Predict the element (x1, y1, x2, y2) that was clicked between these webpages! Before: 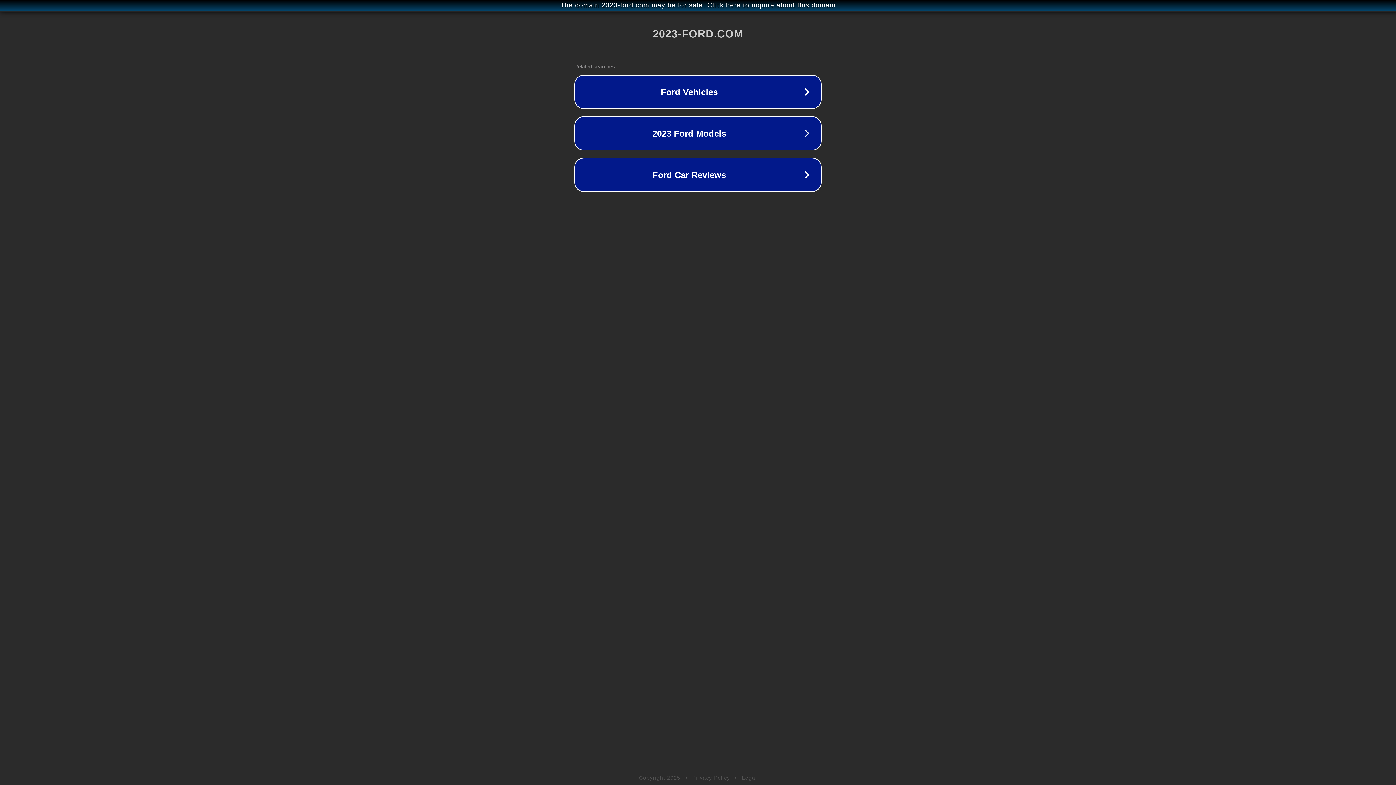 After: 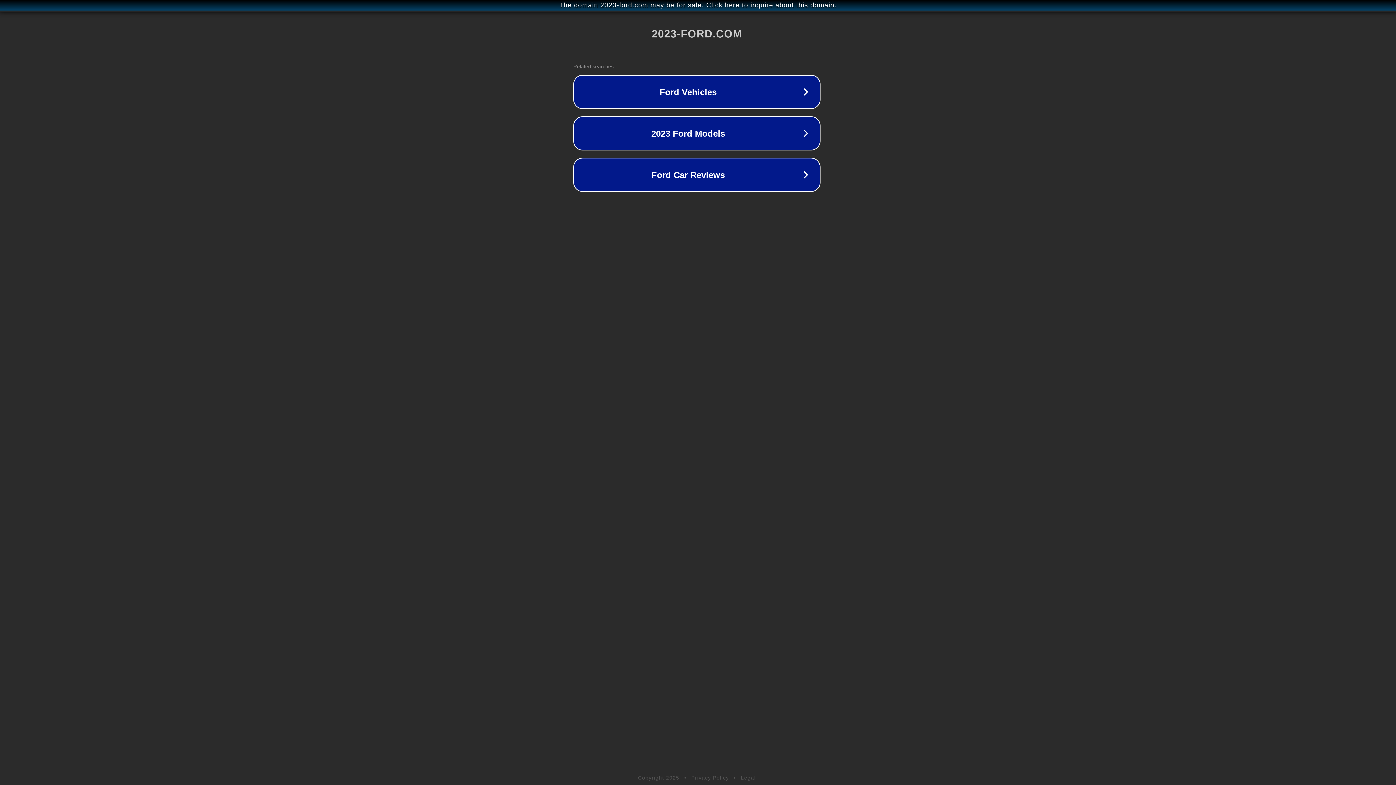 Action: bbox: (1, 1, 1397, 9) label: The domain 2023-ford.com may be for sale. Click here to inquire about this domain.